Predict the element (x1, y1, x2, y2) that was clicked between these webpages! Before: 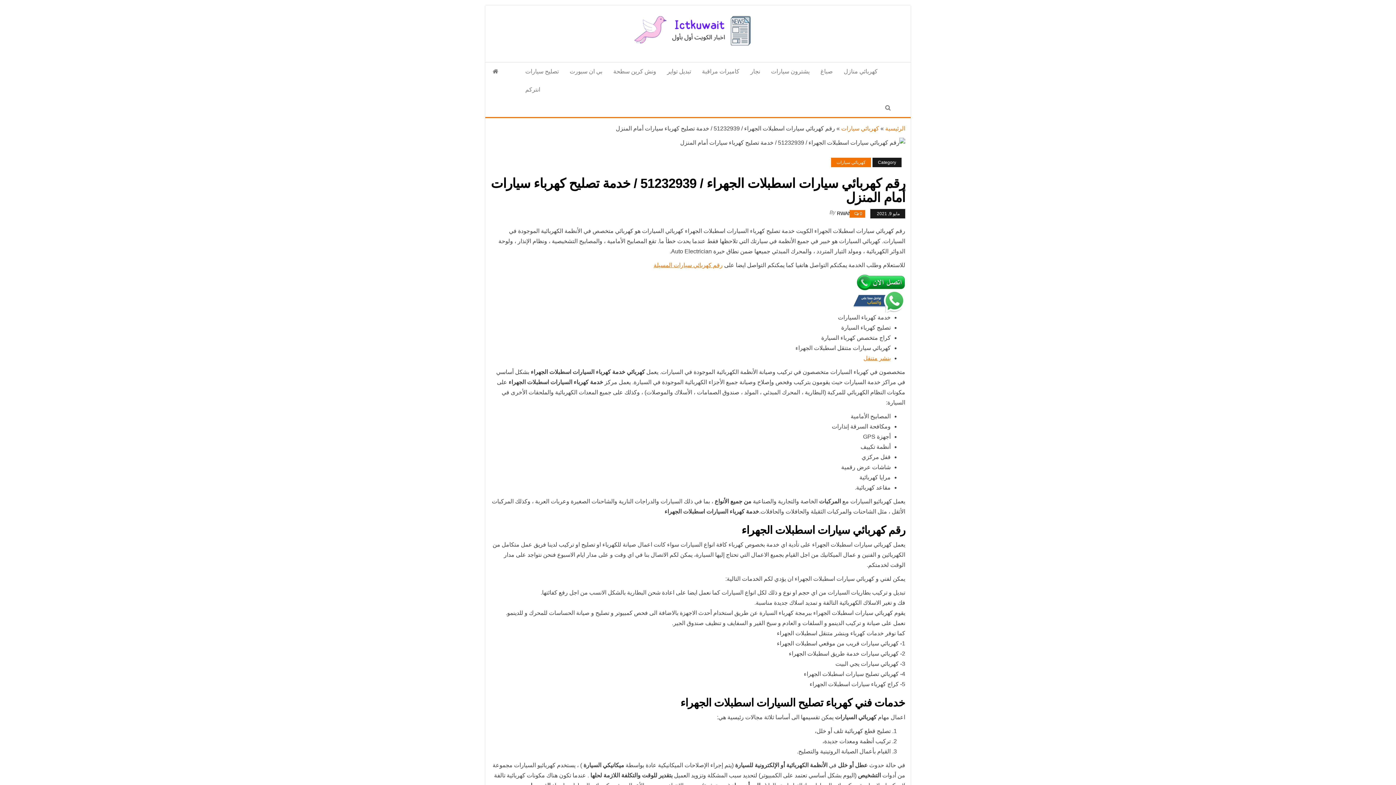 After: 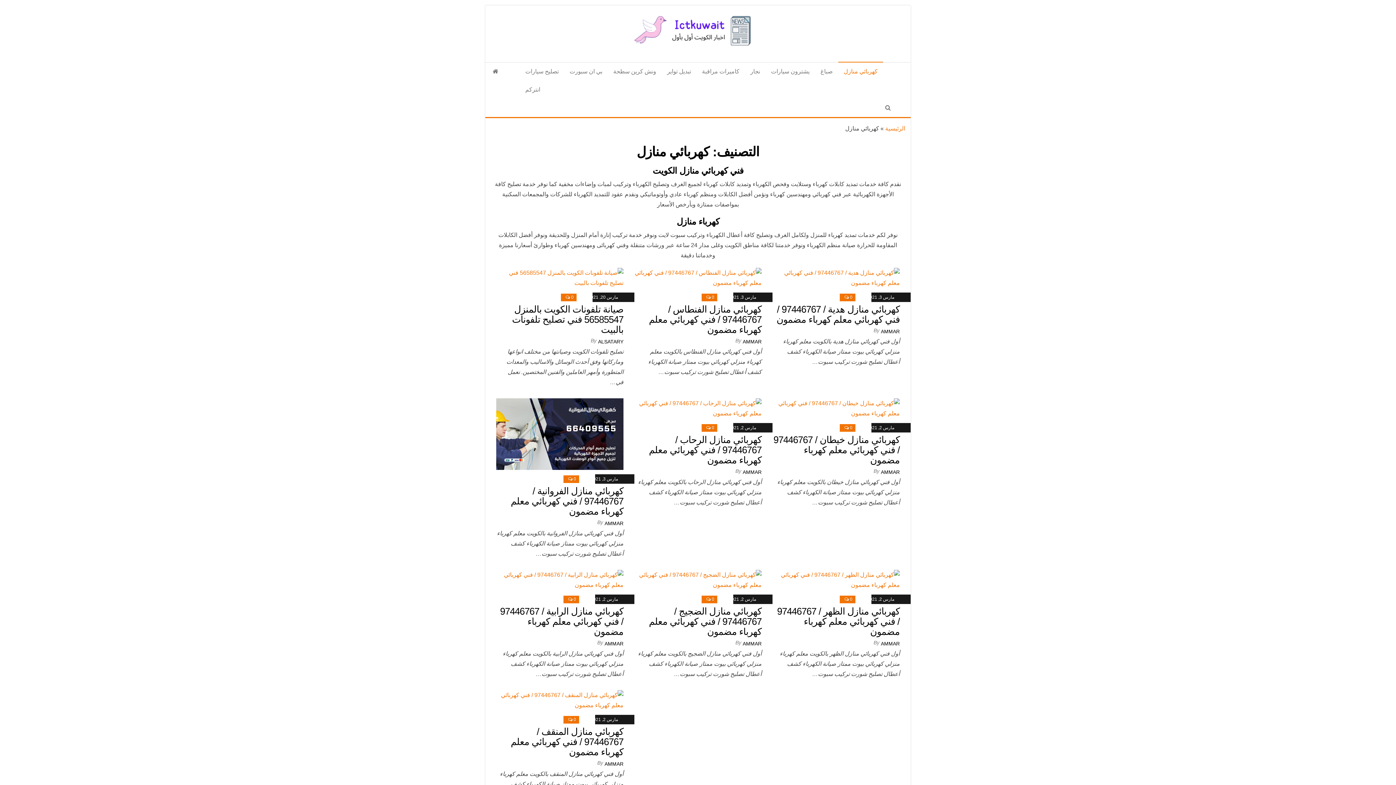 Action: label: كهربائي منازل bbox: (838, 62, 883, 80)